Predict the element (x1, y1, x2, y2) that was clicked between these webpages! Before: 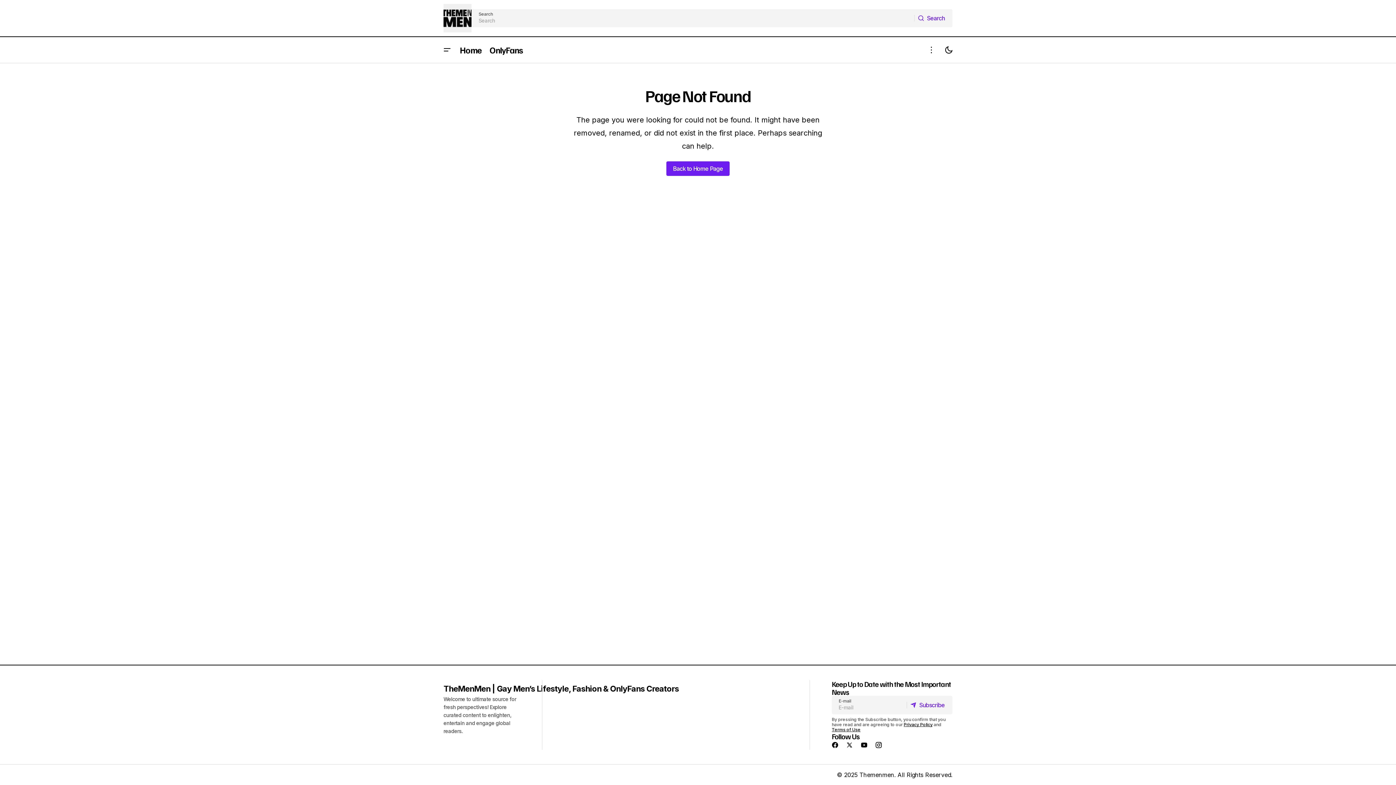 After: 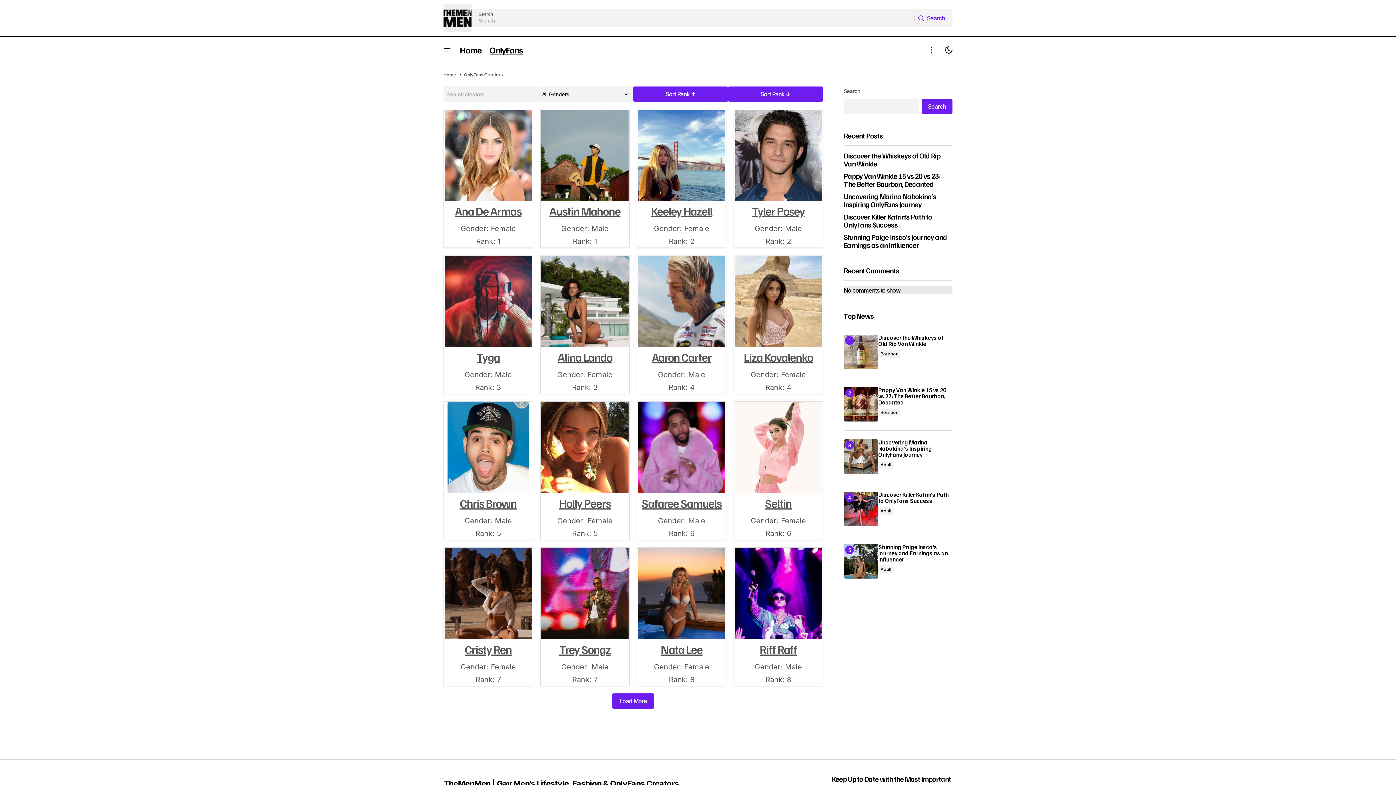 Action: label: OnlyFans bbox: (485, 37, 527, 62)